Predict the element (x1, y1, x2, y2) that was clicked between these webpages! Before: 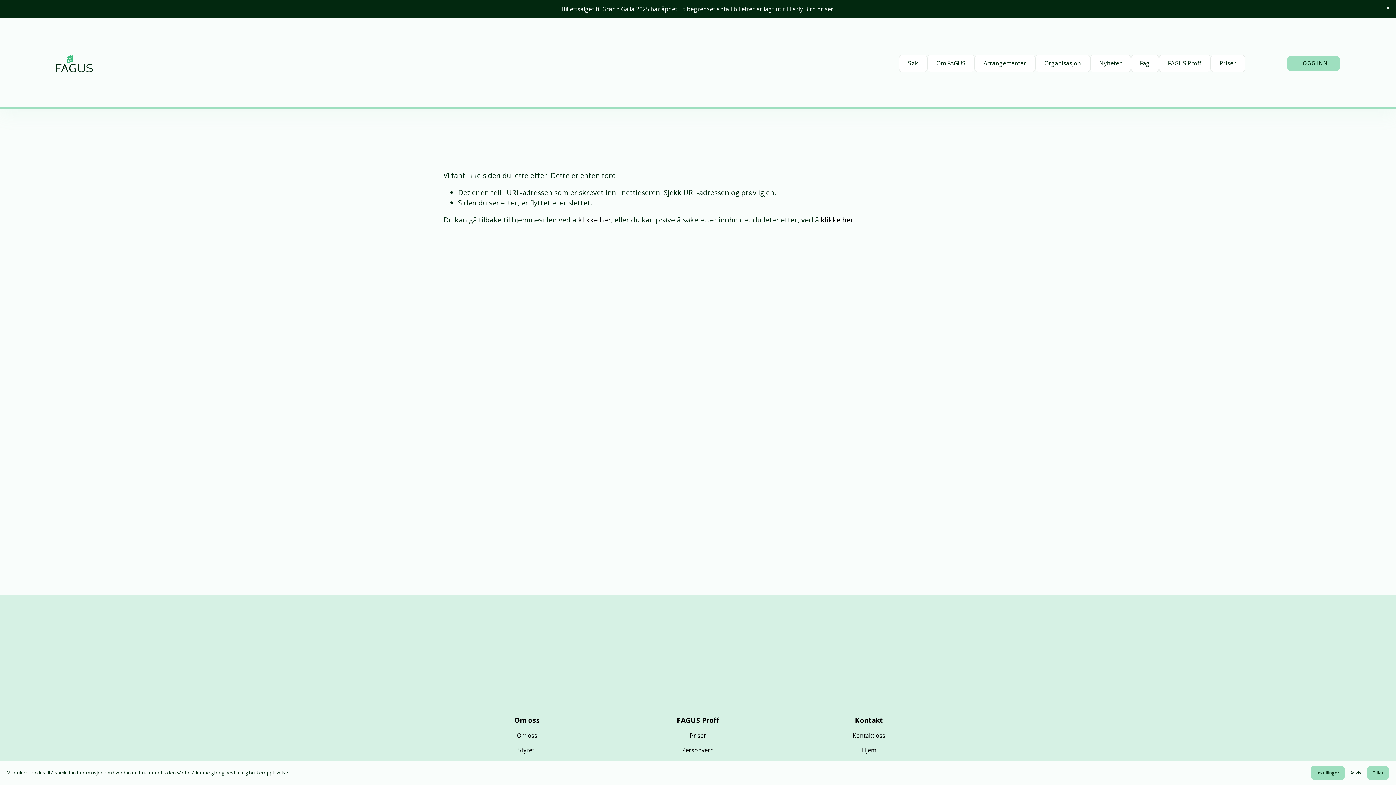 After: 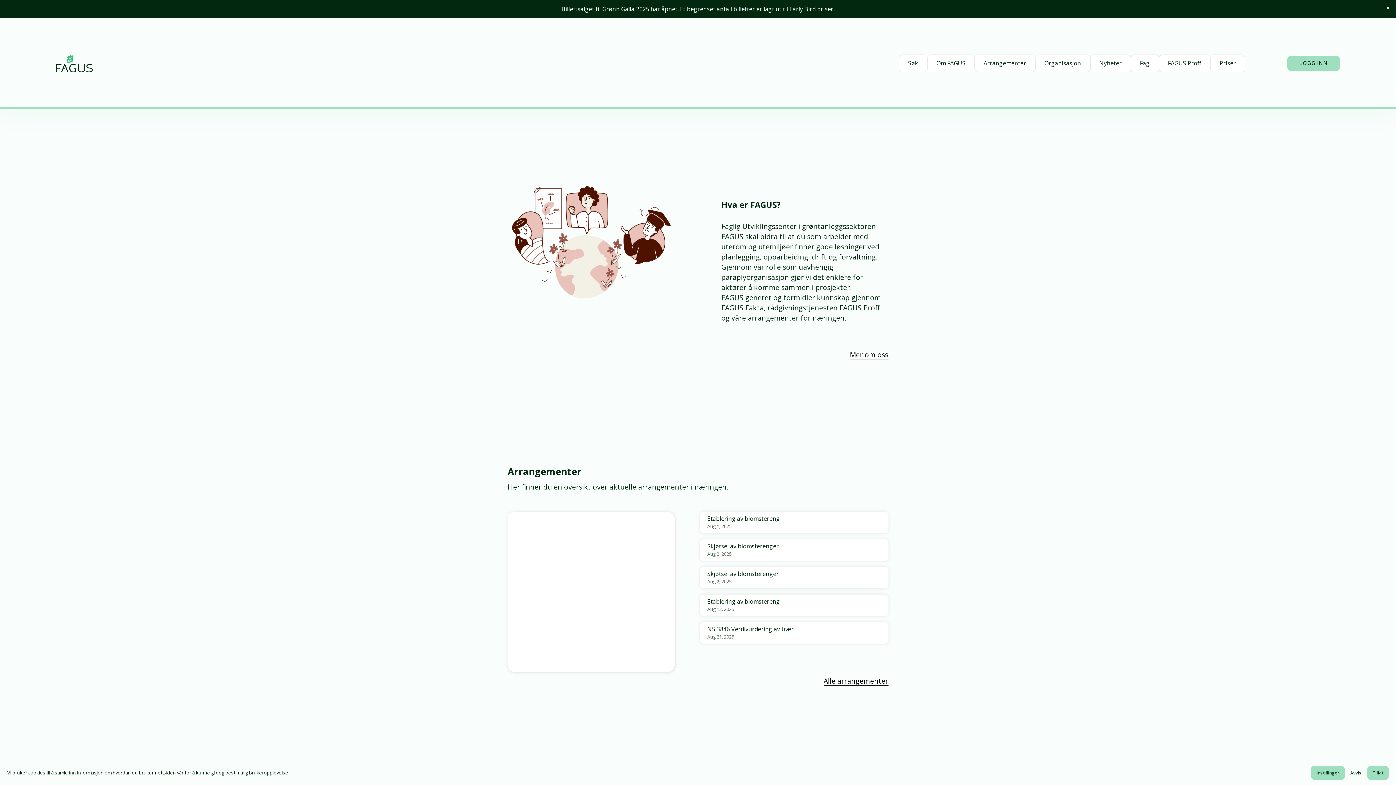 Action: bbox: (578, 214, 611, 224) label: klikke her